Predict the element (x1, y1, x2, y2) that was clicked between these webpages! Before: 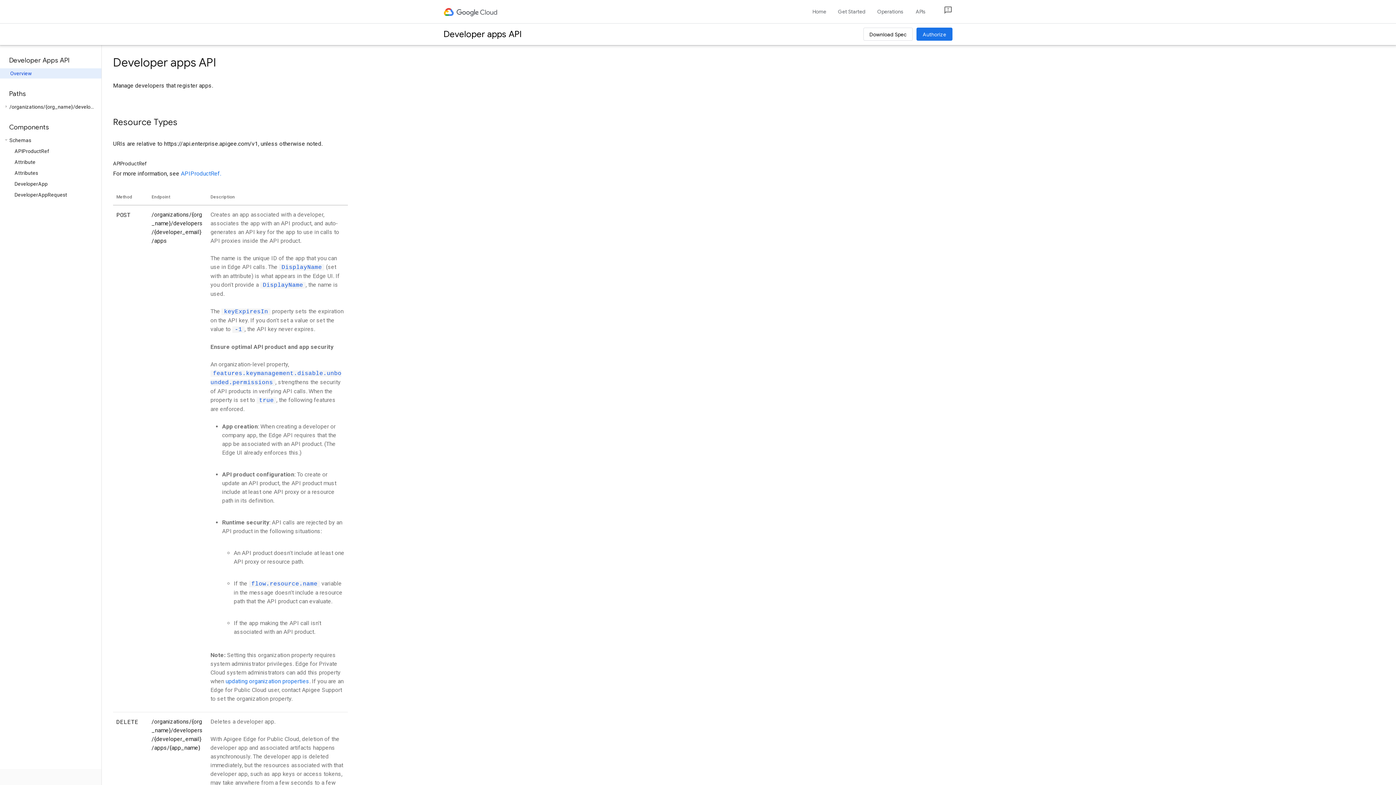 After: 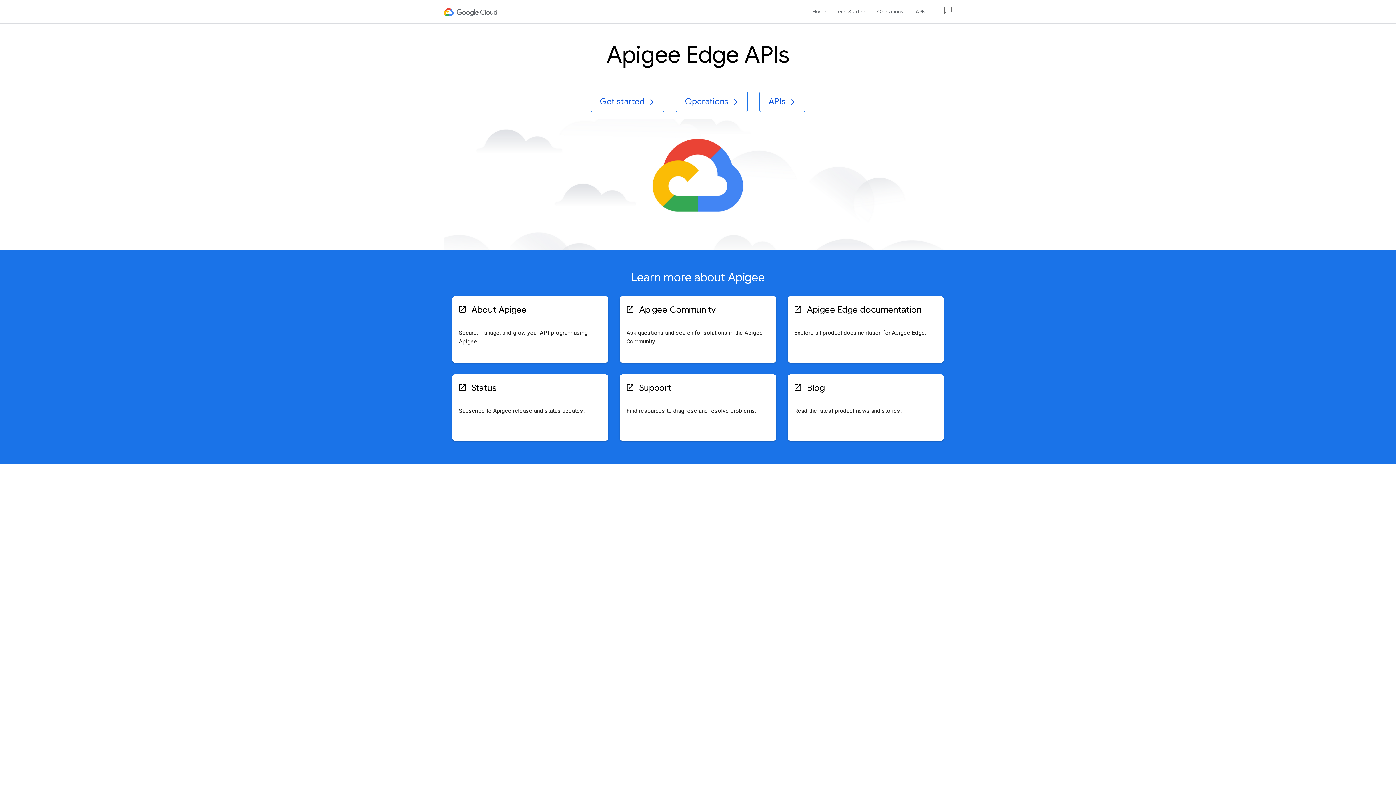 Action: bbox: (443, 5, 498, 18) label: home